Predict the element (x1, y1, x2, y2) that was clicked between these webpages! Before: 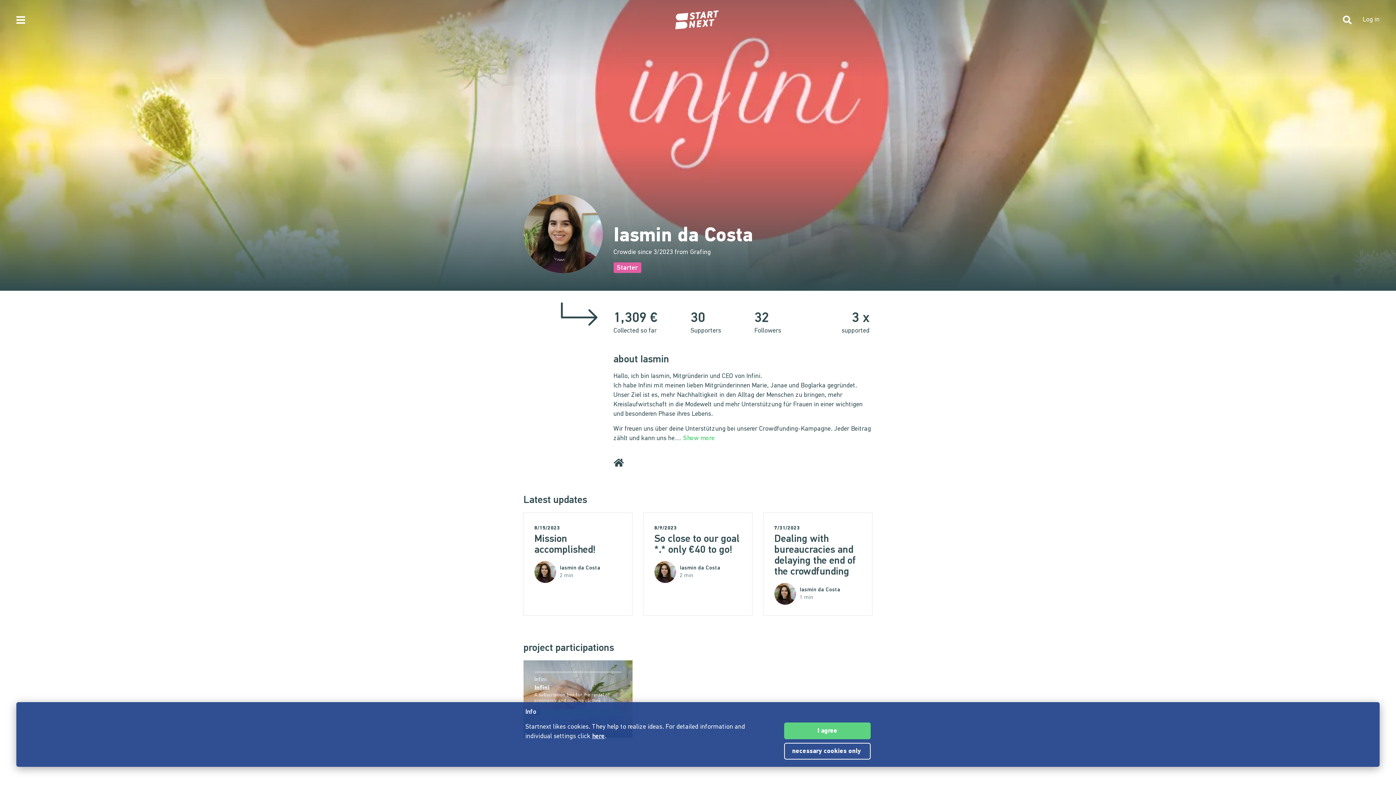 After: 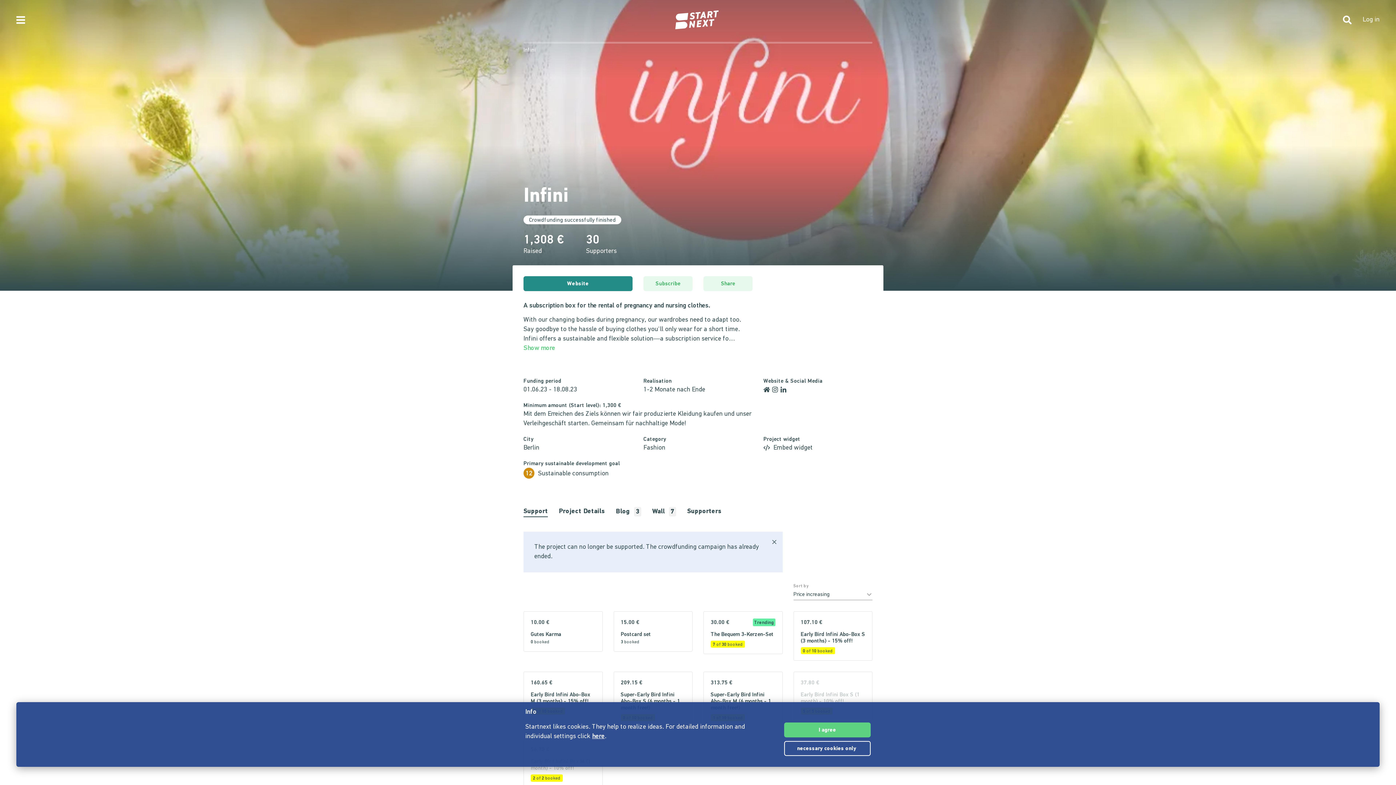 Action: bbox: (534, 684, 621, 692) label: Infini